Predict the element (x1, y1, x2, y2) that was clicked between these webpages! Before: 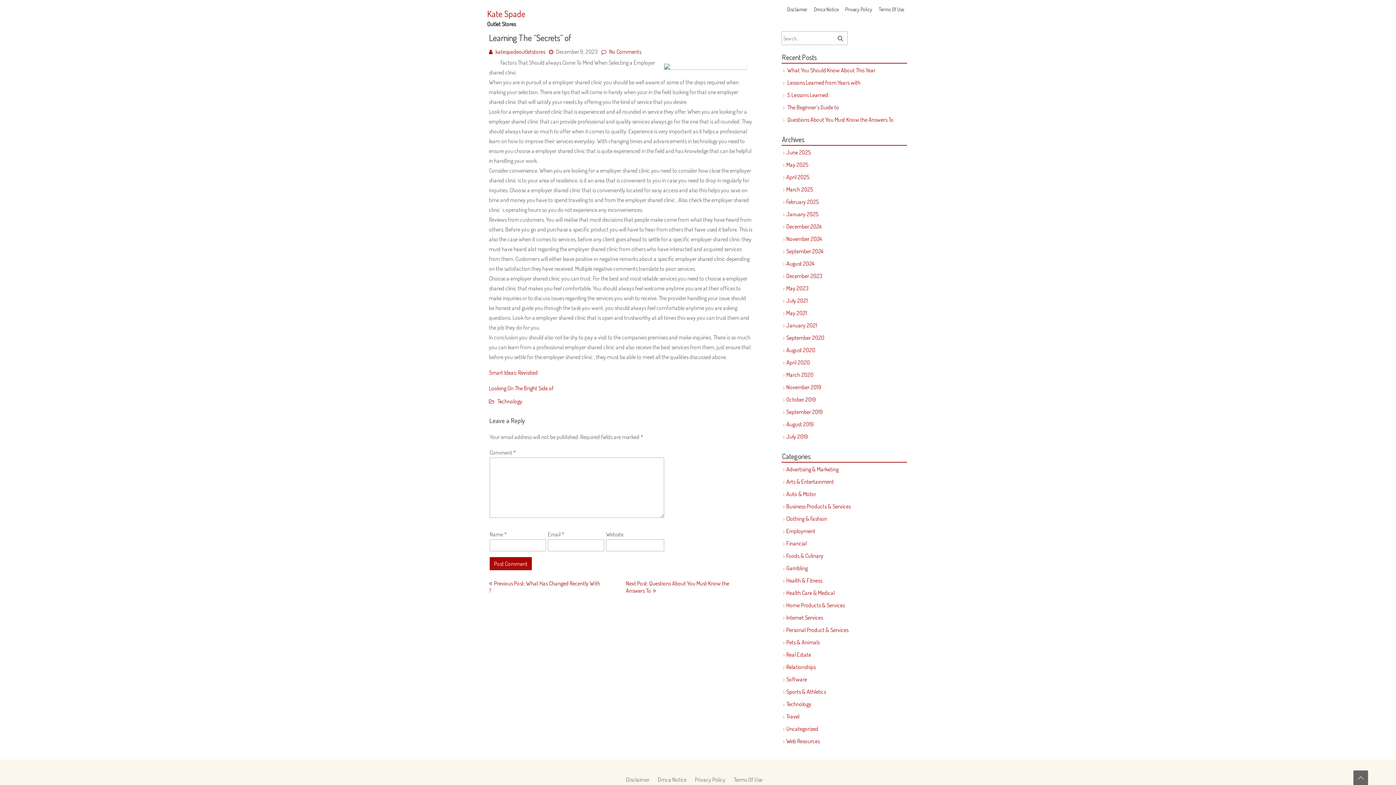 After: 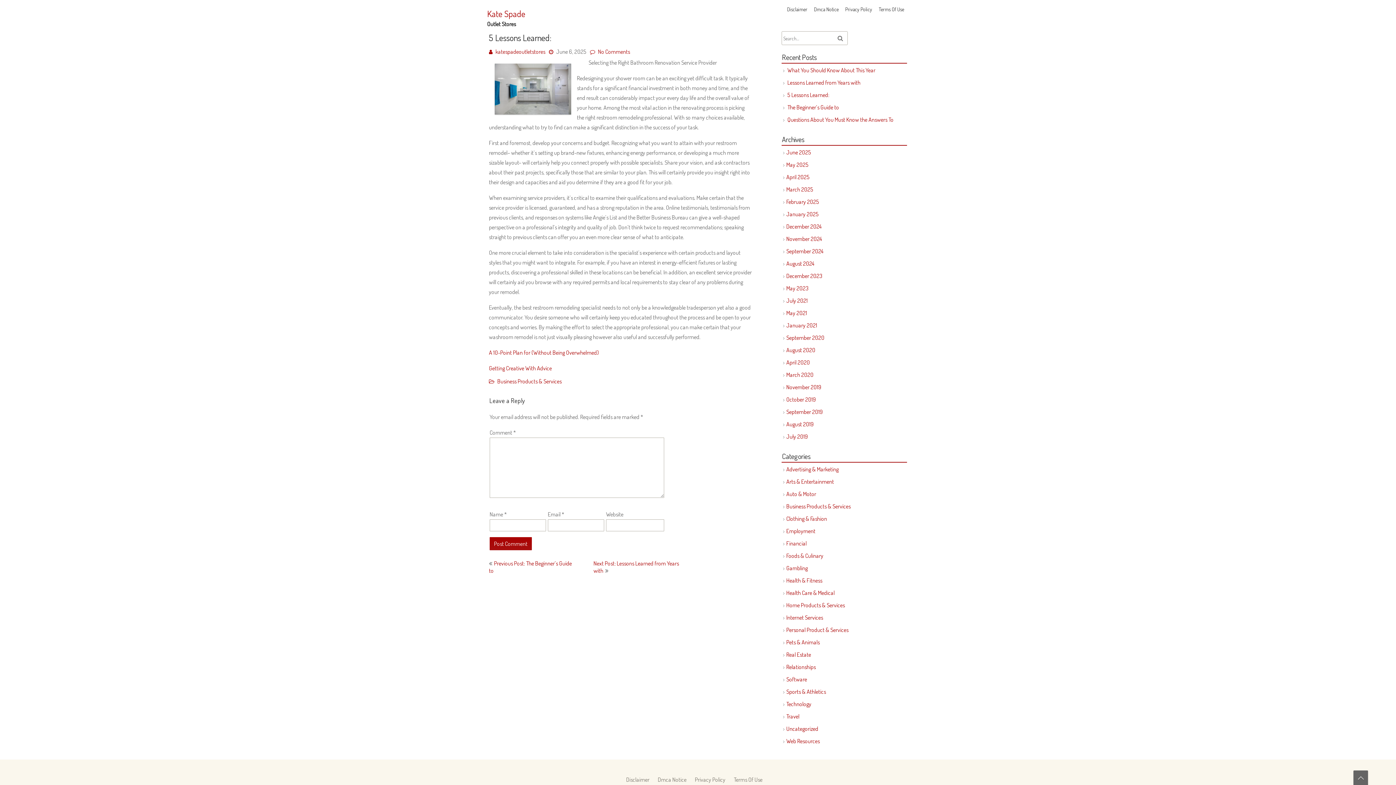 Action: label: 5 Lessons Learned: bbox: (787, 91, 829, 98)